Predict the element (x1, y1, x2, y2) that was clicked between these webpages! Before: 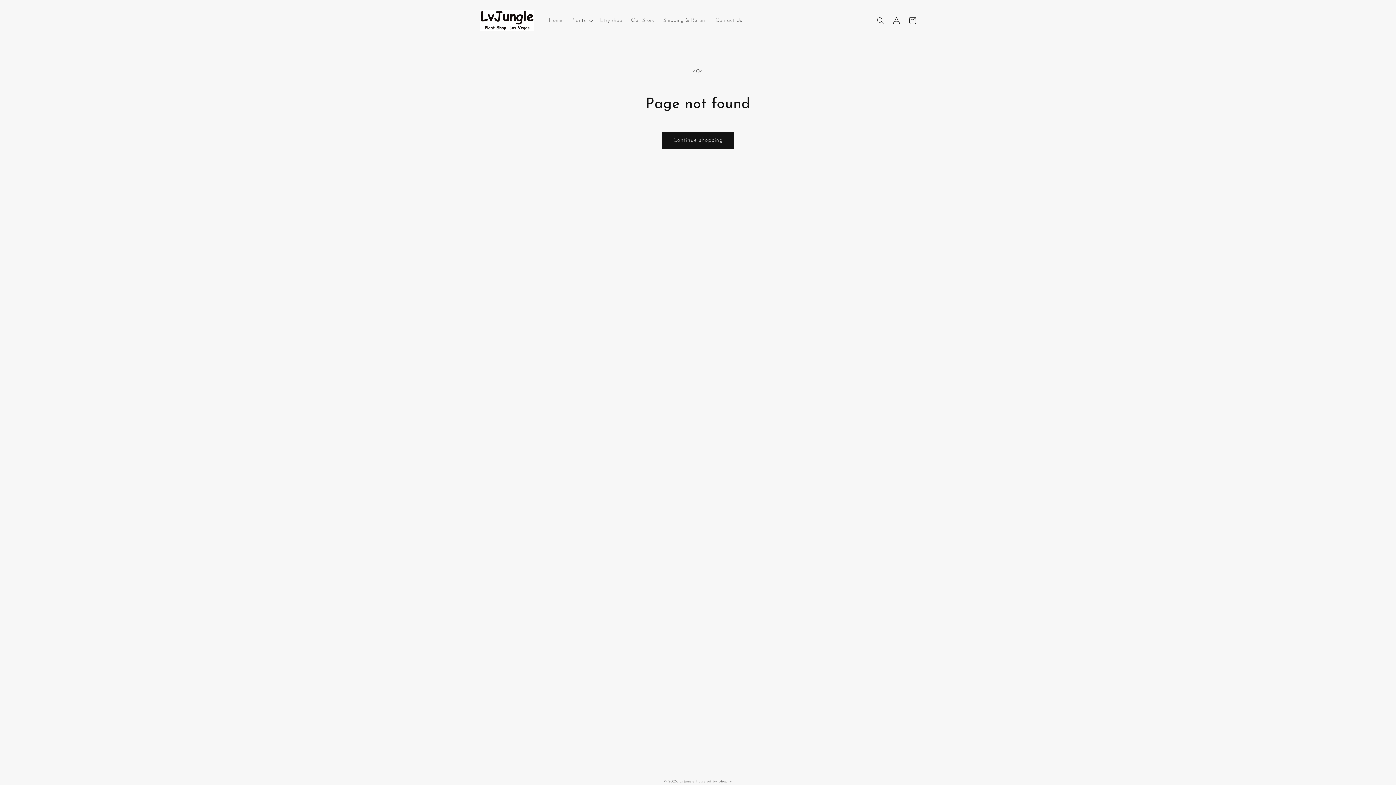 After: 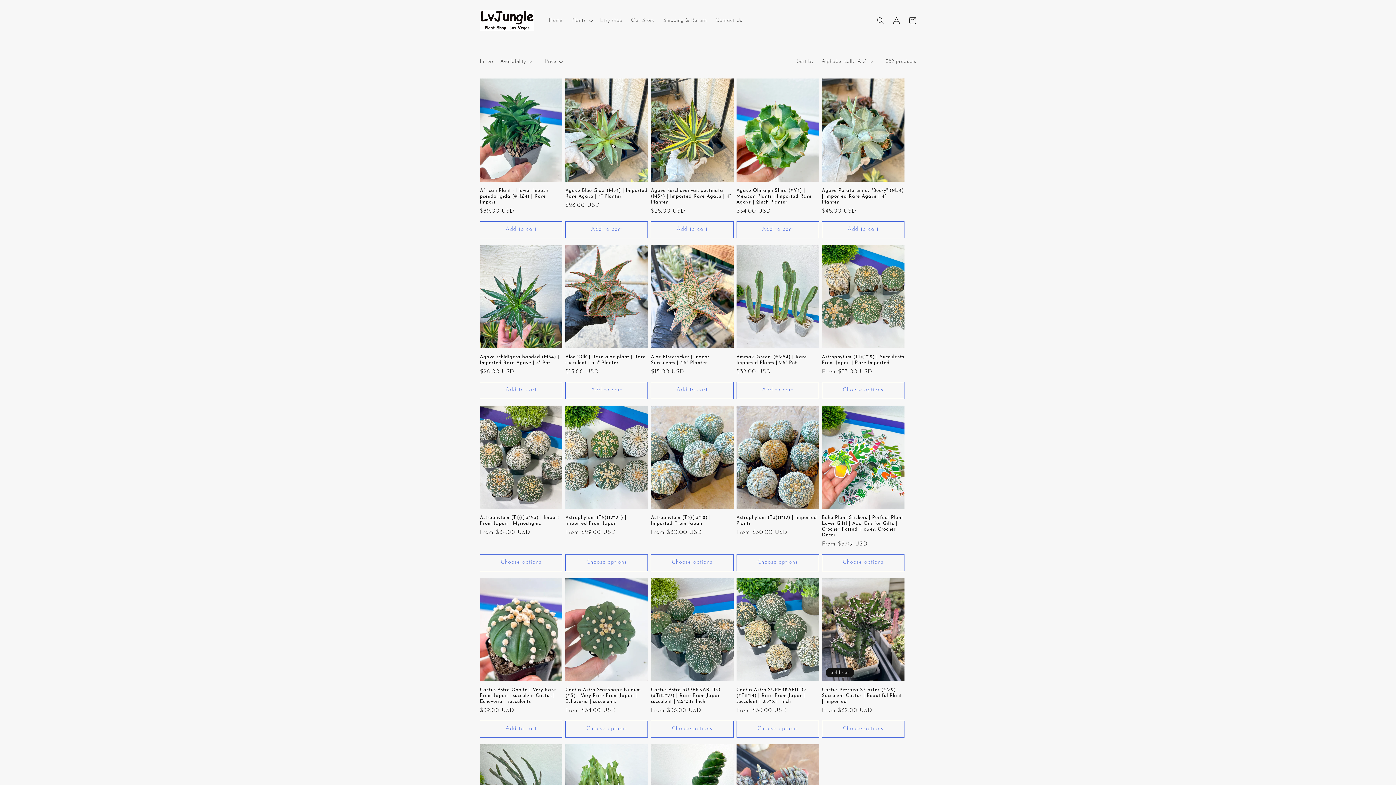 Action: bbox: (662, 132, 733, 149) label: Continue shopping